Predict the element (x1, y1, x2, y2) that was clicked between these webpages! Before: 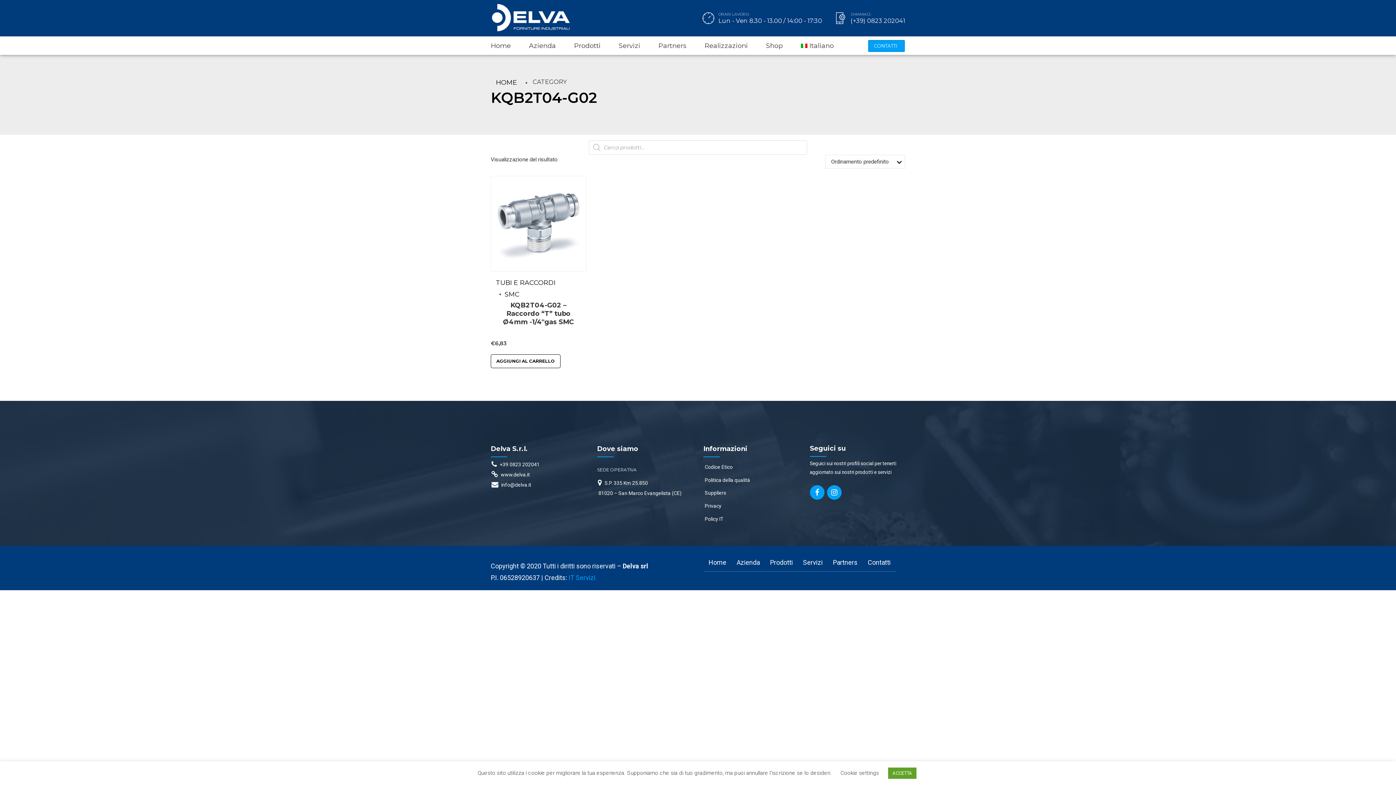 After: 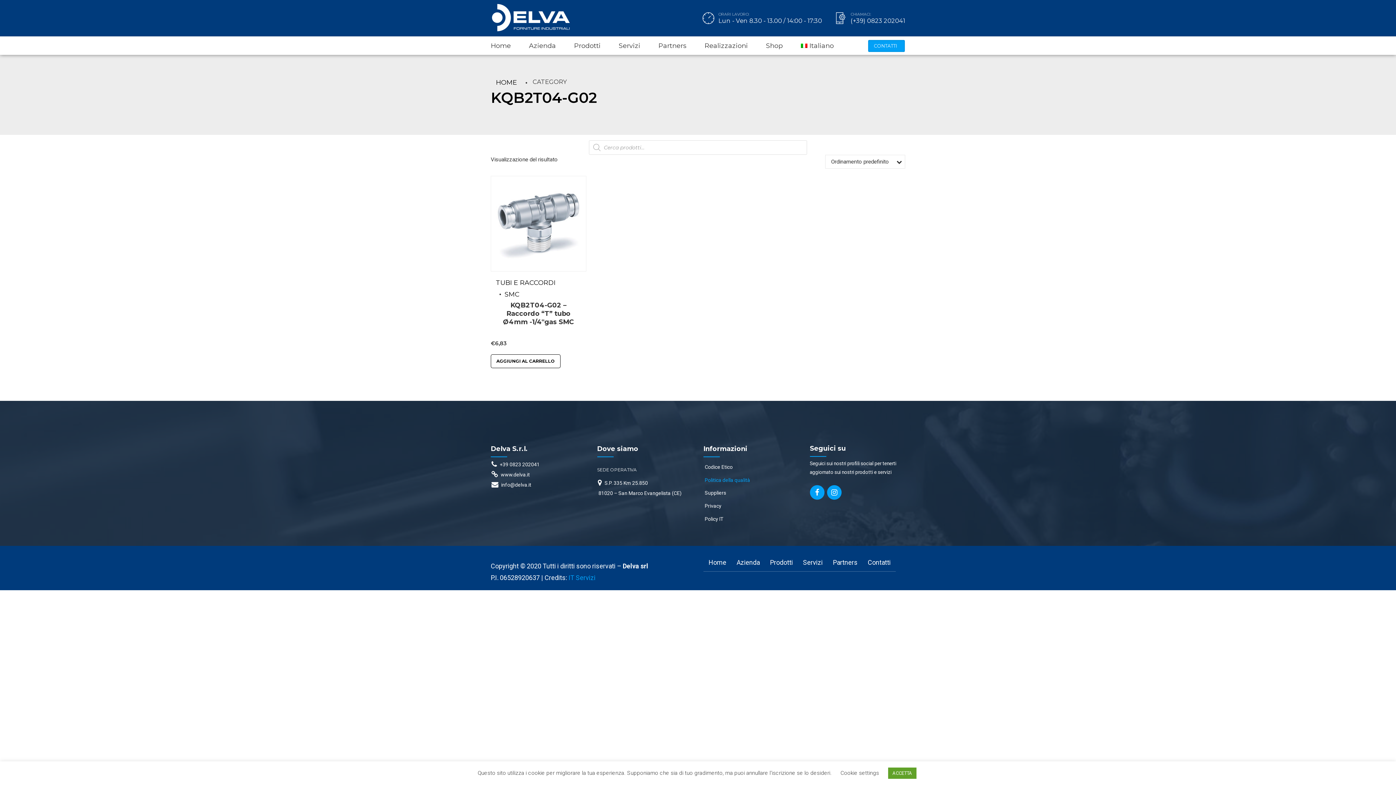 Action: bbox: (703, 475, 750, 485) label: Politica della qualità